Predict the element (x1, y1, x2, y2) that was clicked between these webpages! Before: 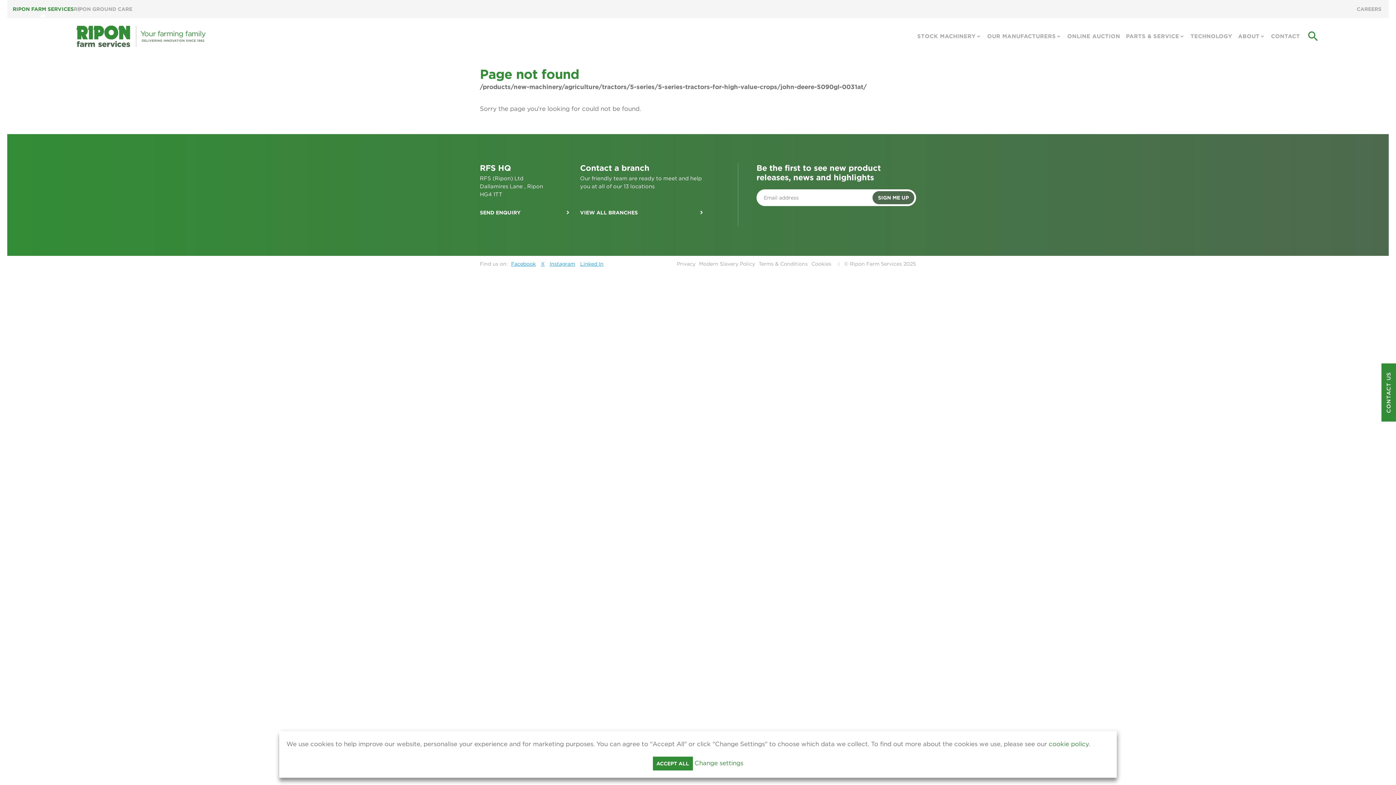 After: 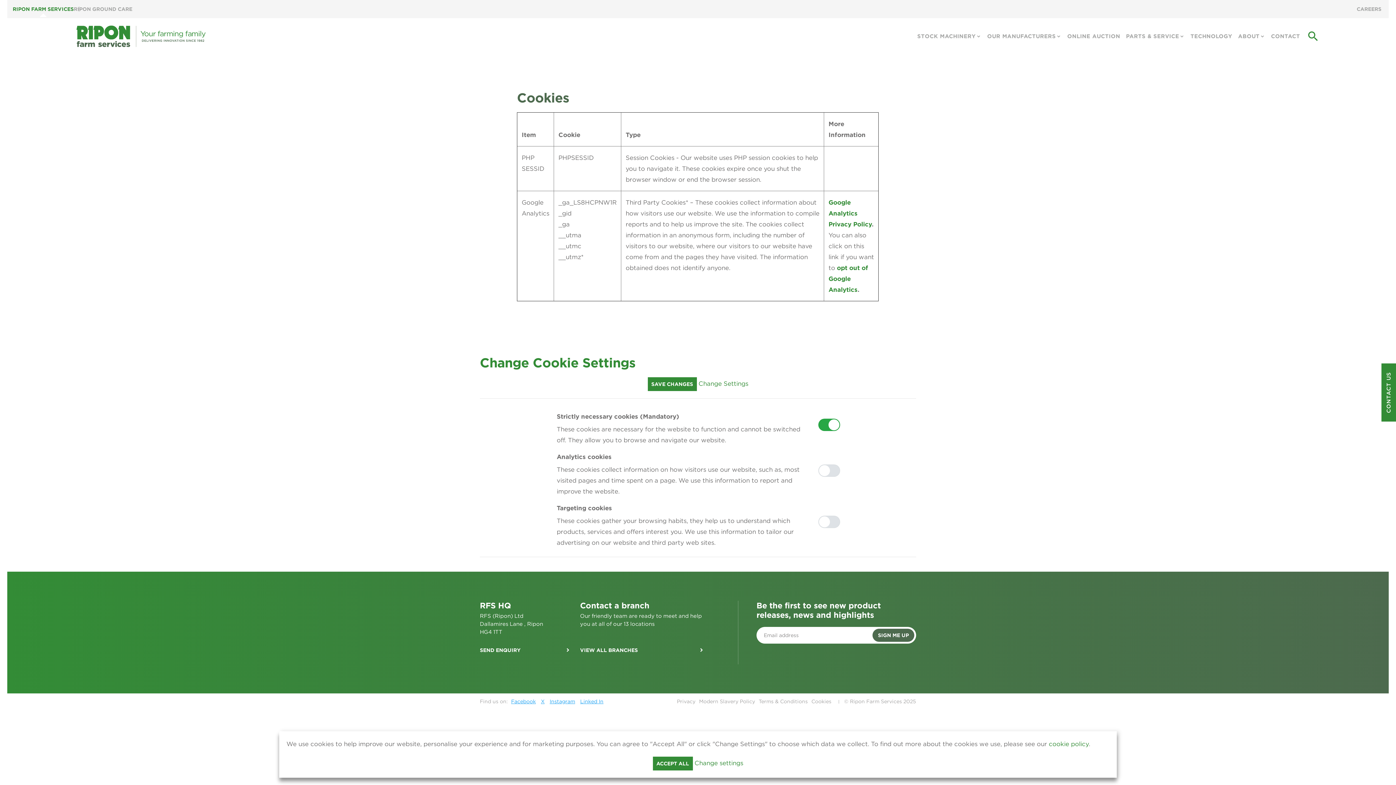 Action: bbox: (1049, 740, 1089, 748) label: cookie policy